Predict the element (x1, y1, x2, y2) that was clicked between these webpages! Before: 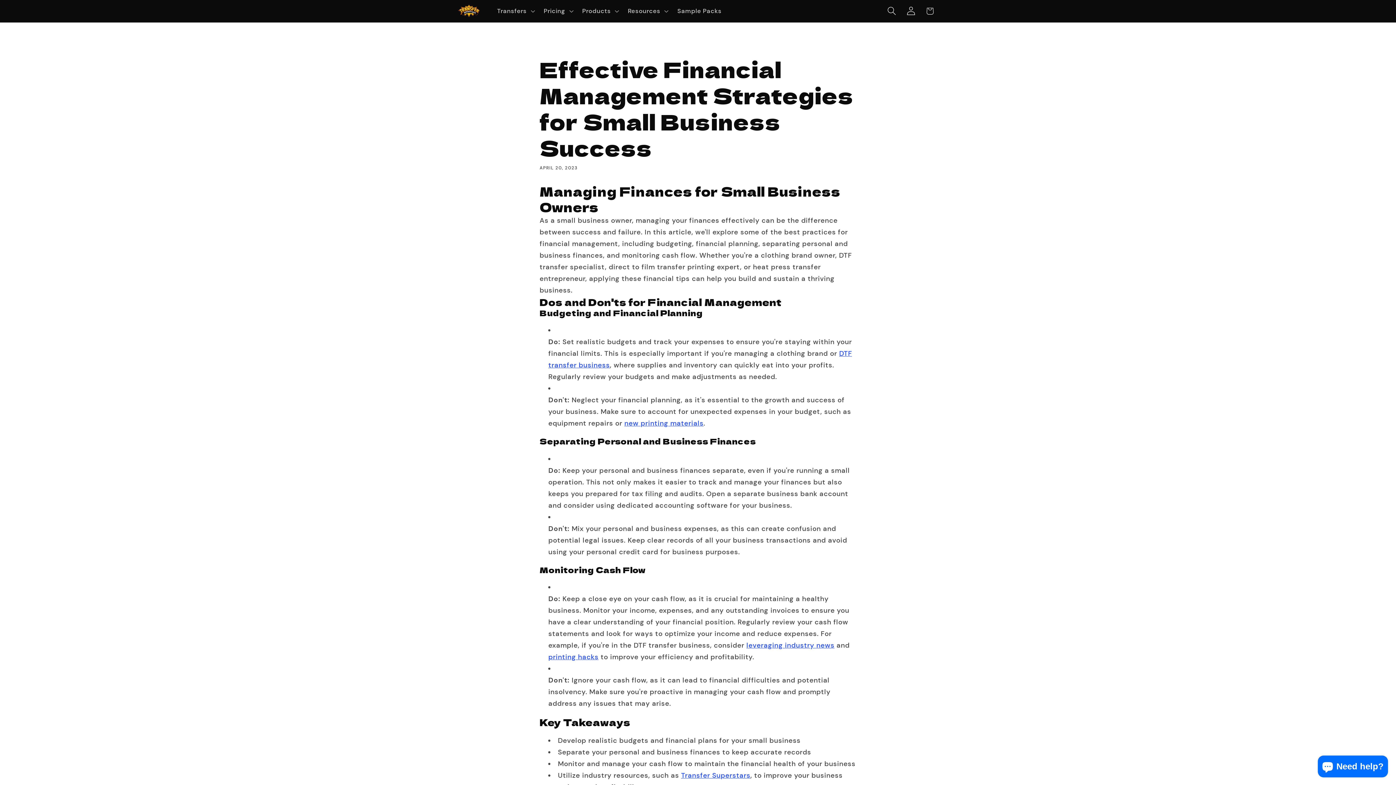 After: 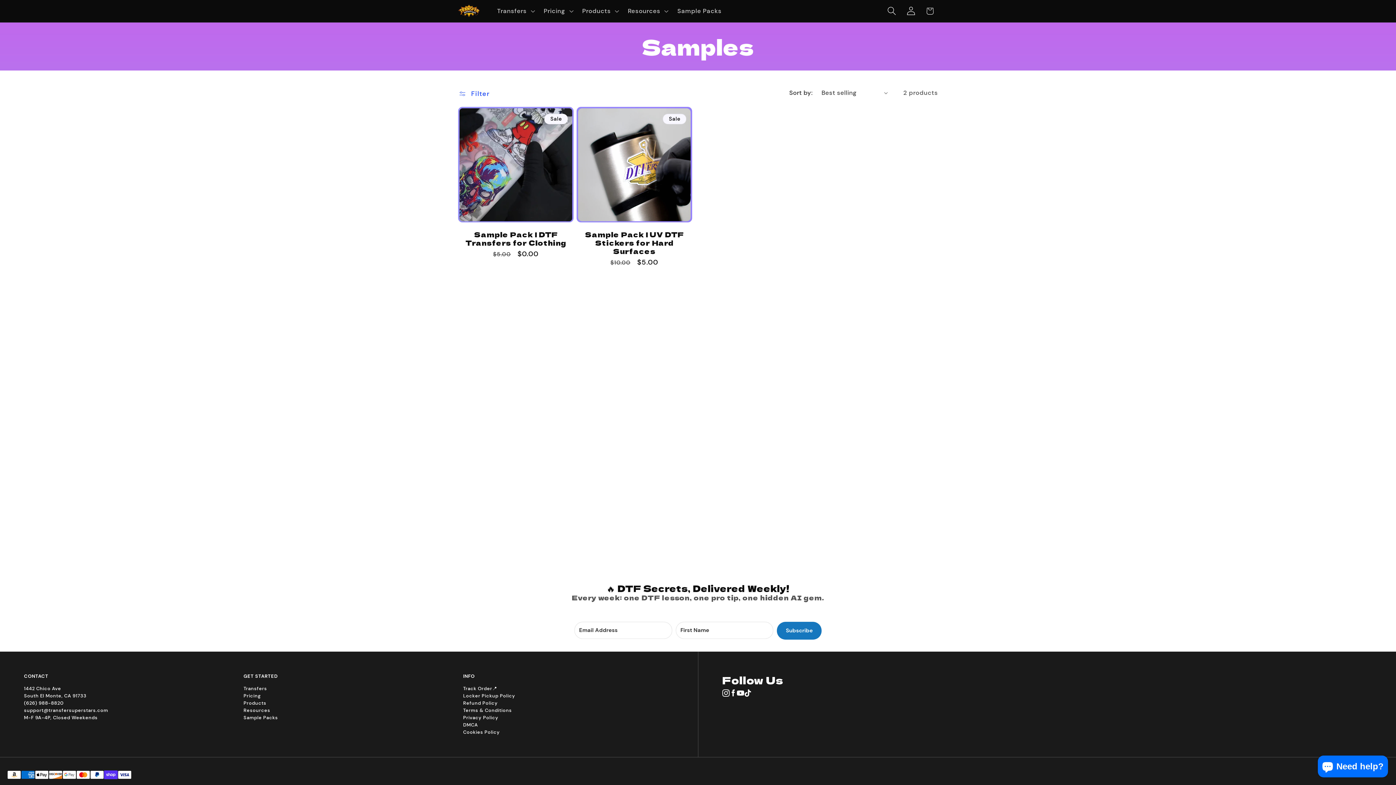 Action: label: Sample Packs bbox: (672, 2, 727, 19)